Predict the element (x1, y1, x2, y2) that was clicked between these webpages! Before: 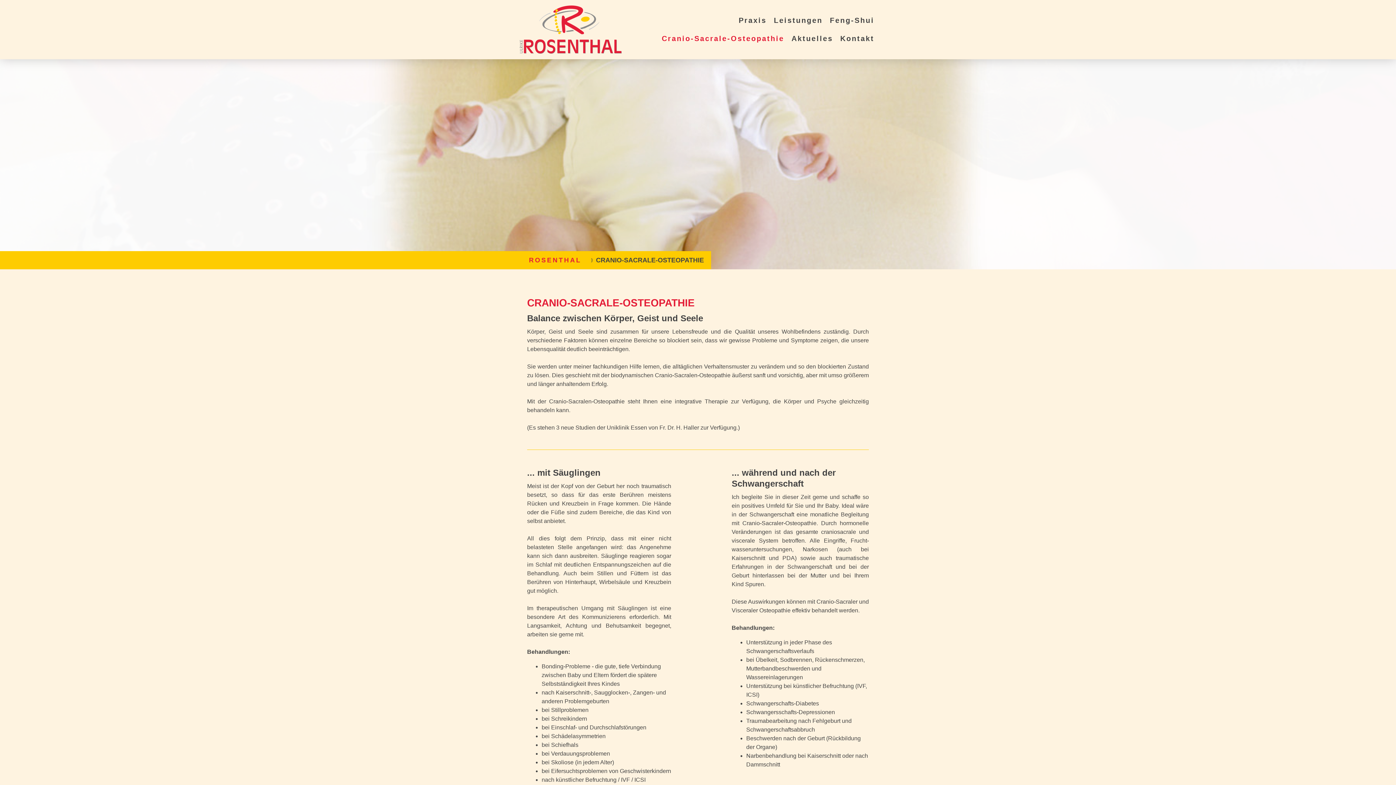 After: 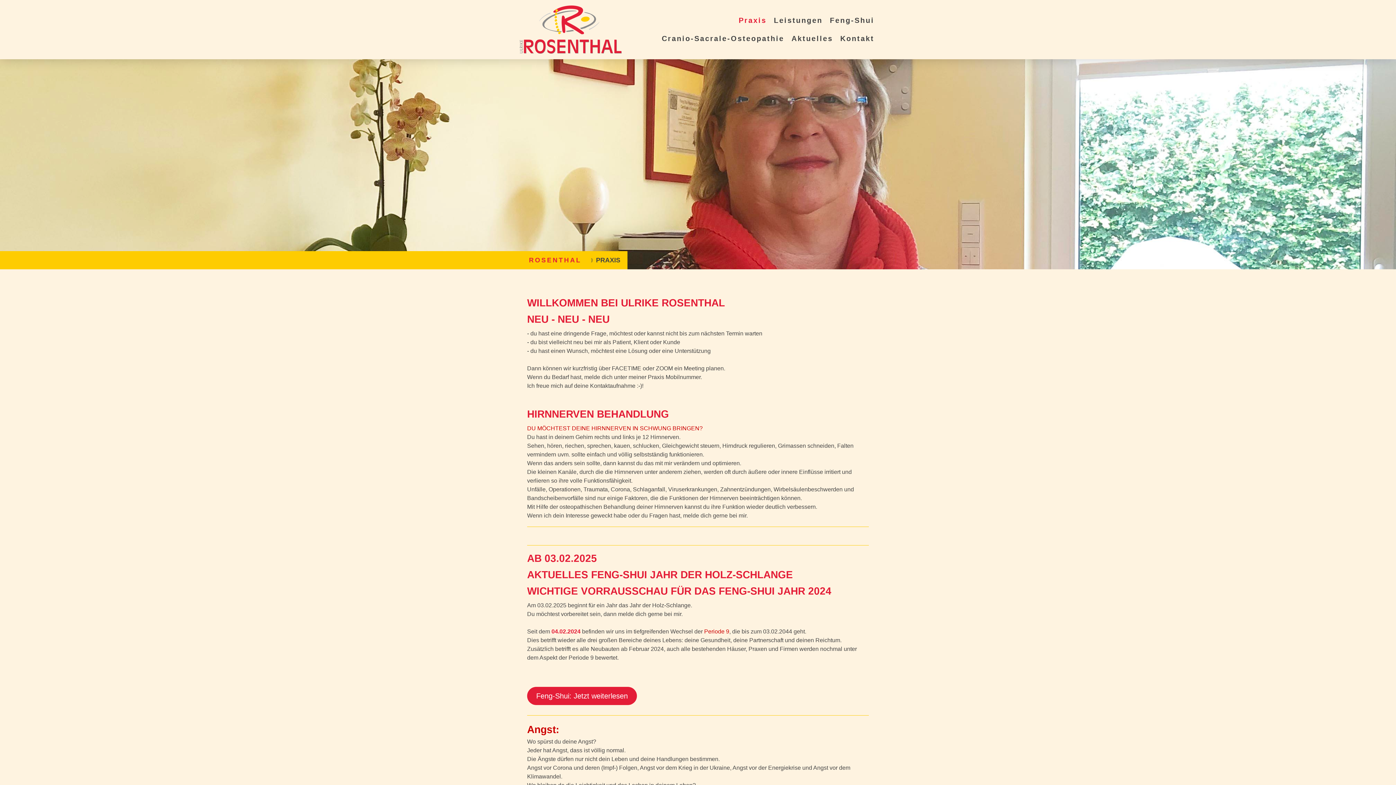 Action: label: Praxis bbox: (735, 11, 770, 29)